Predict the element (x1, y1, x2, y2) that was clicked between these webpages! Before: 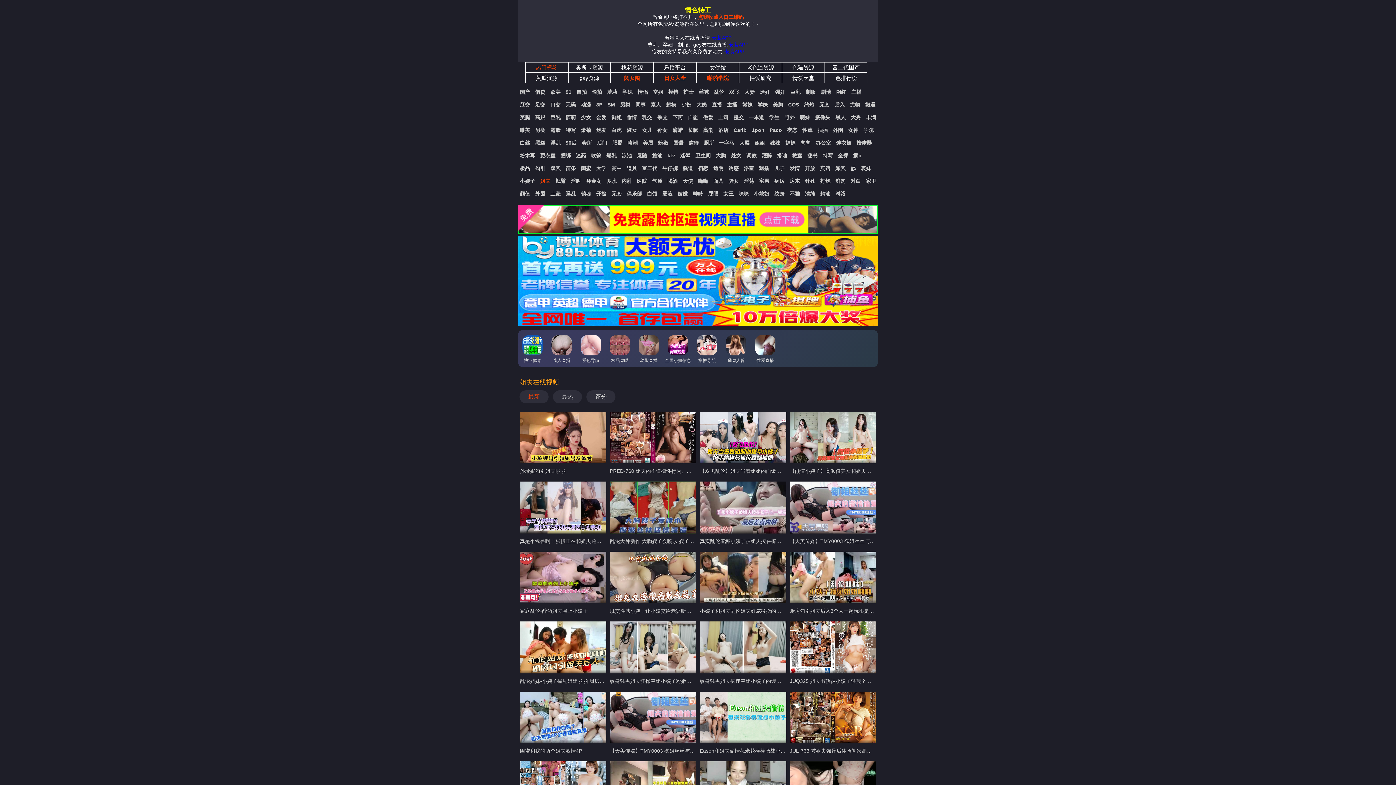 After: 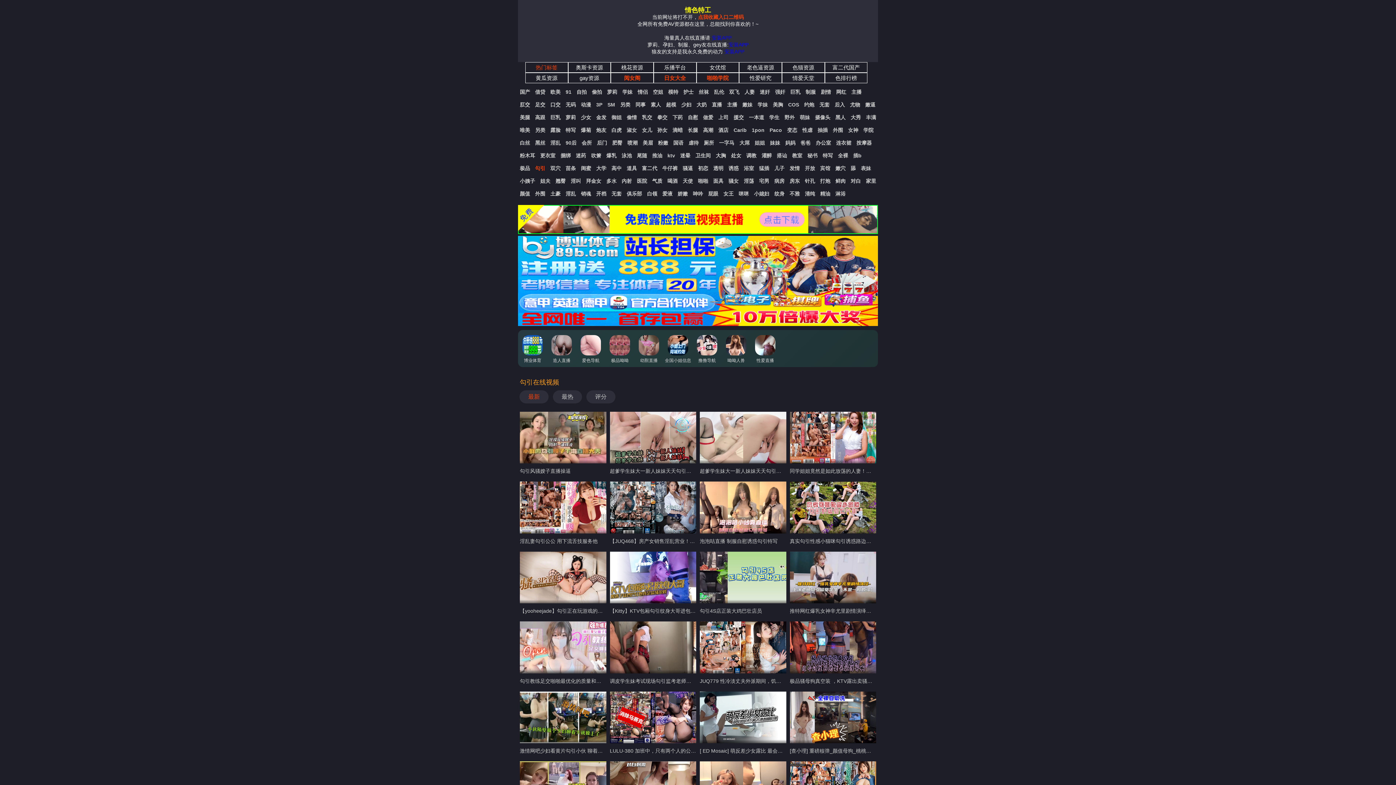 Action: label: 勾引 bbox: (533, 163, 547, 173)